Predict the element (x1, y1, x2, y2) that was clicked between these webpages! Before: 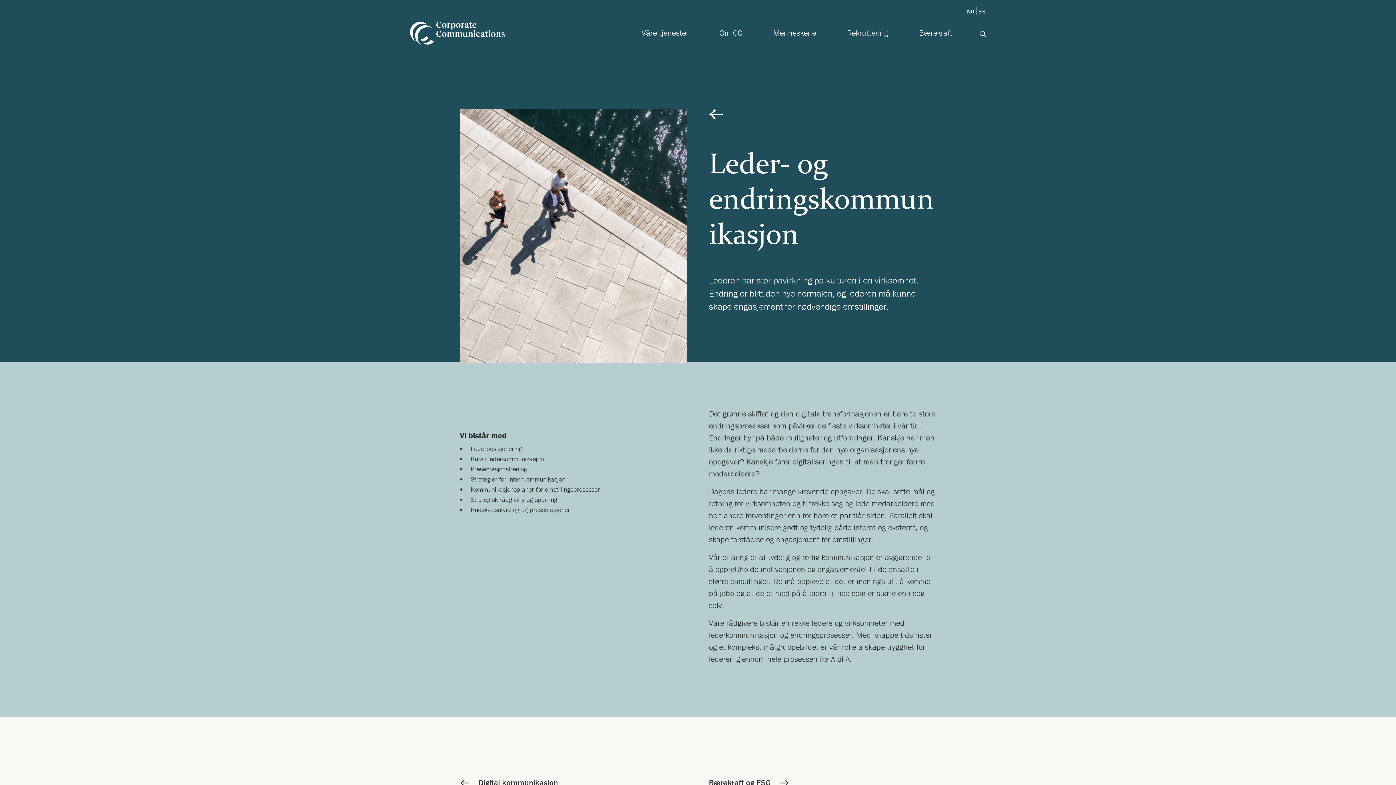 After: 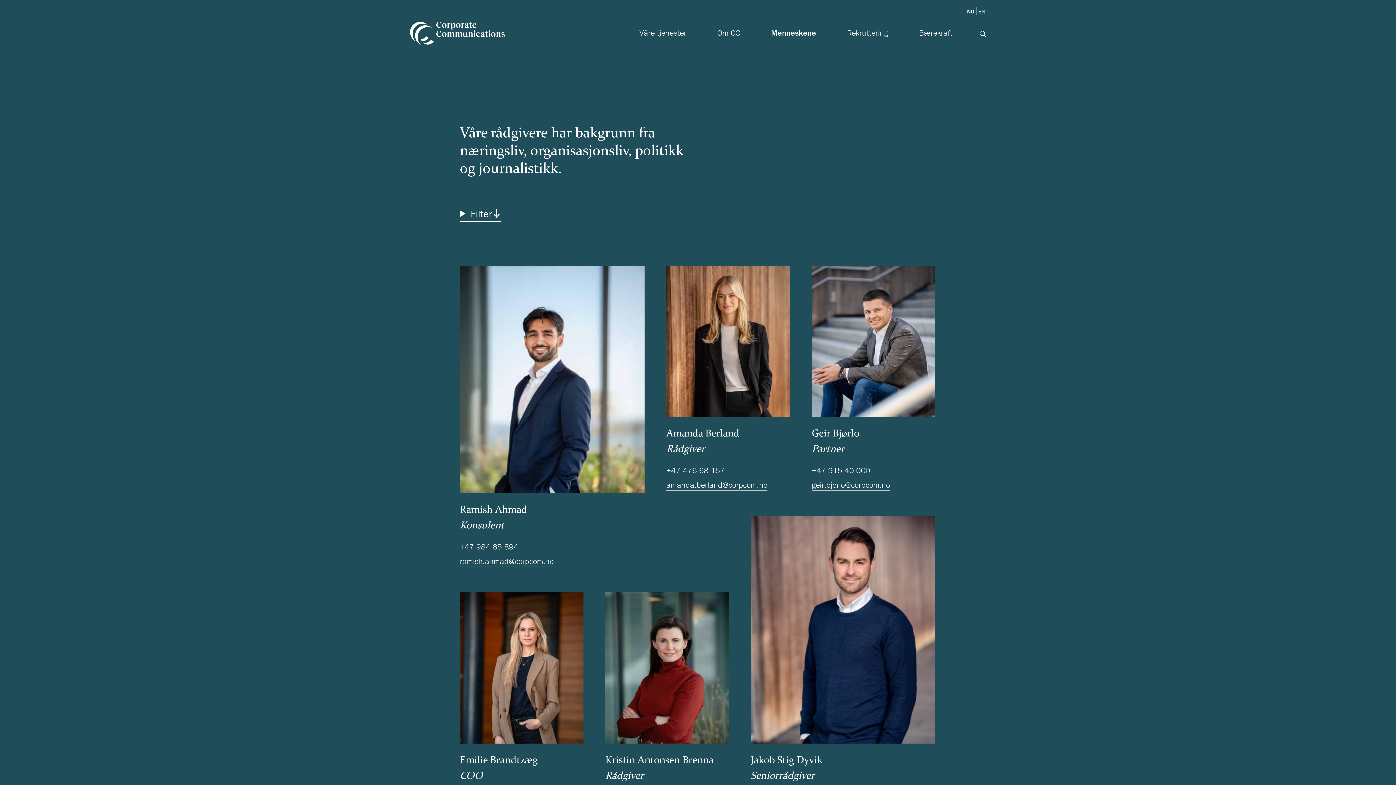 Action: bbox: (773, 28, 816, 37) label: Menneskene